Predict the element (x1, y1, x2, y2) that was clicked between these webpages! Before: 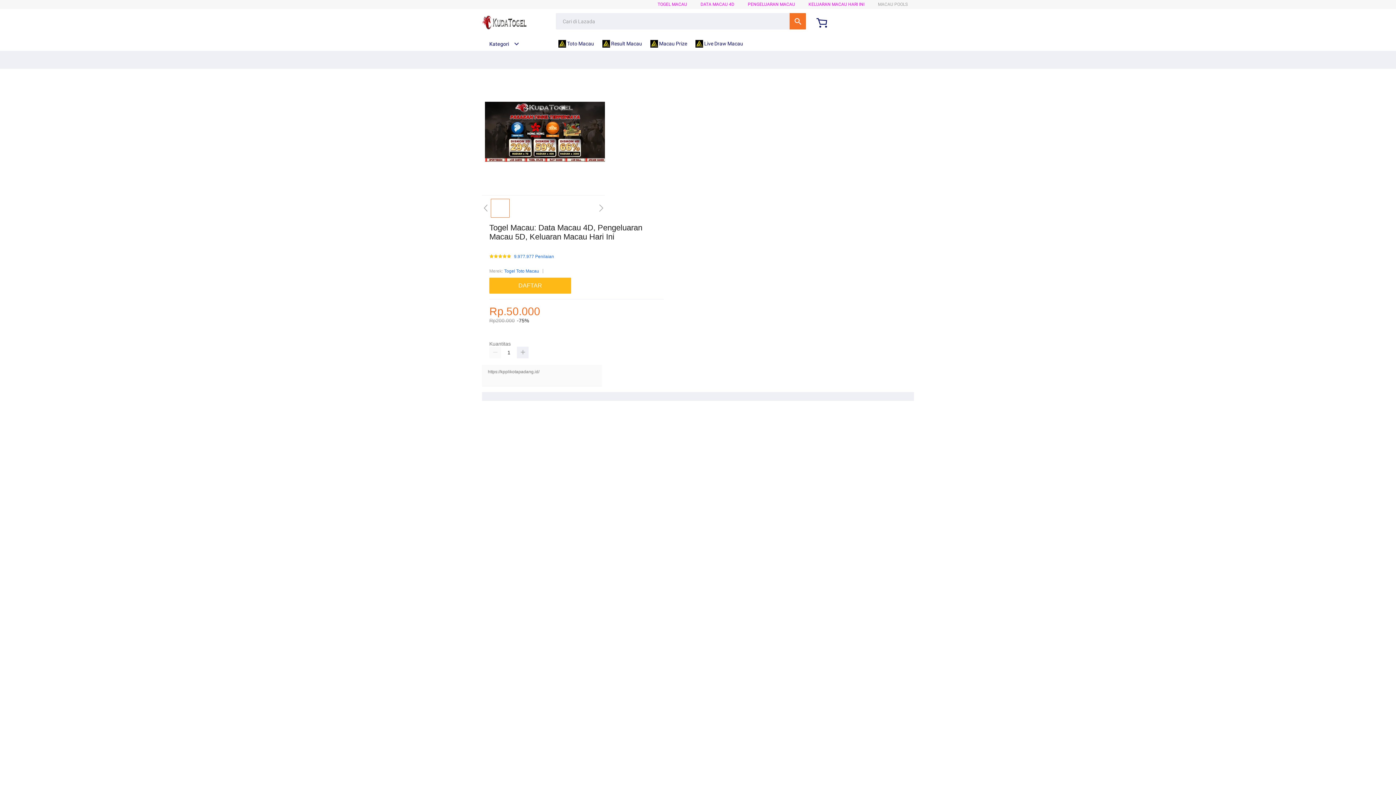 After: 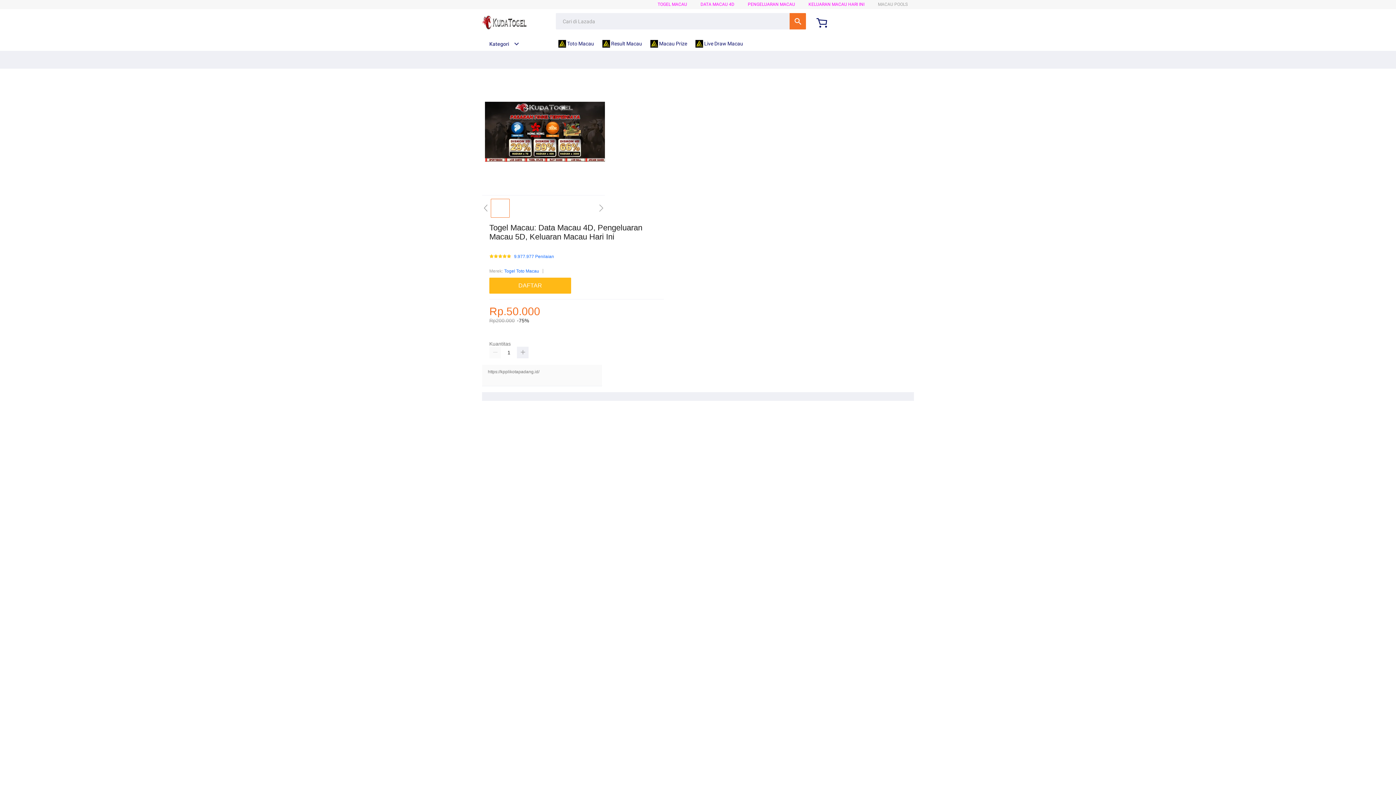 Action: bbox: (482, 41, 519, 46) label: Kategori